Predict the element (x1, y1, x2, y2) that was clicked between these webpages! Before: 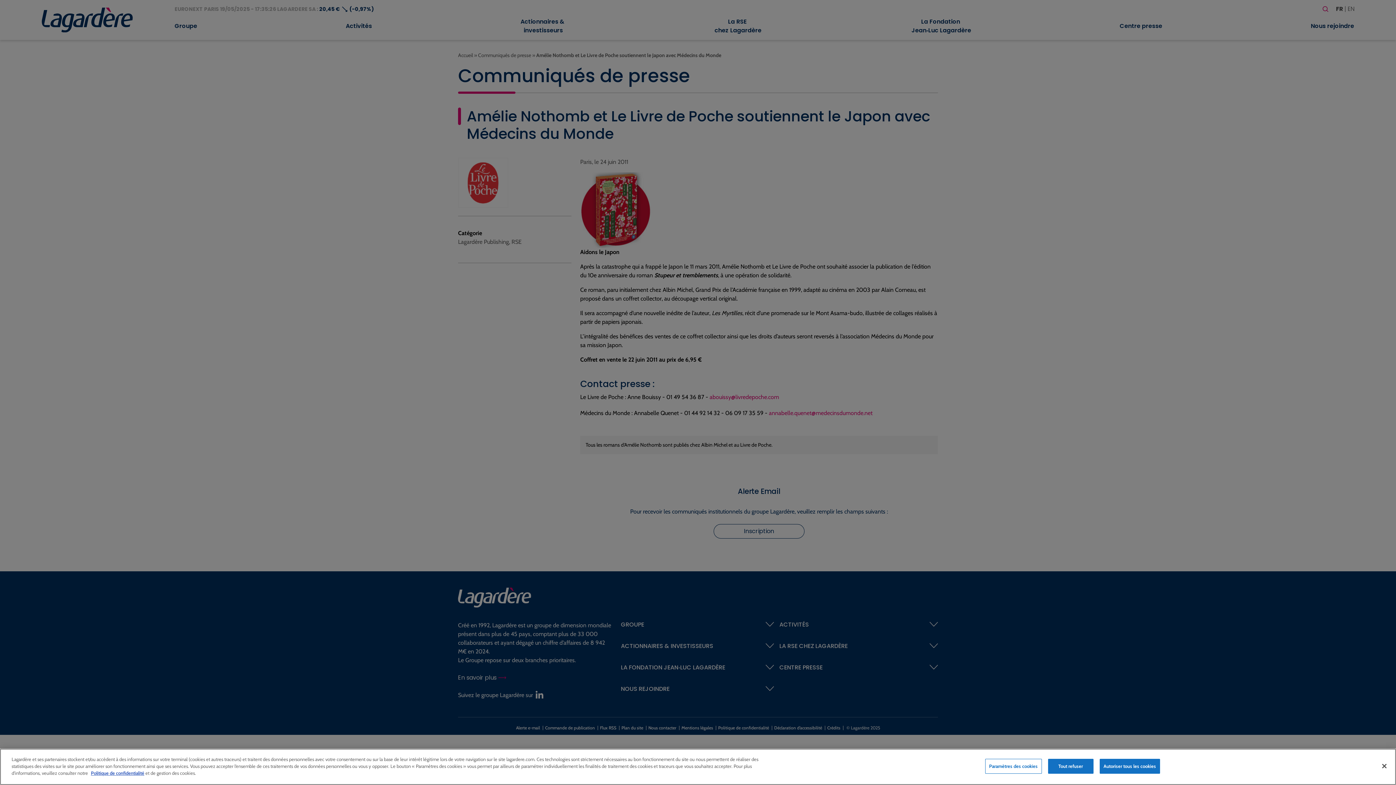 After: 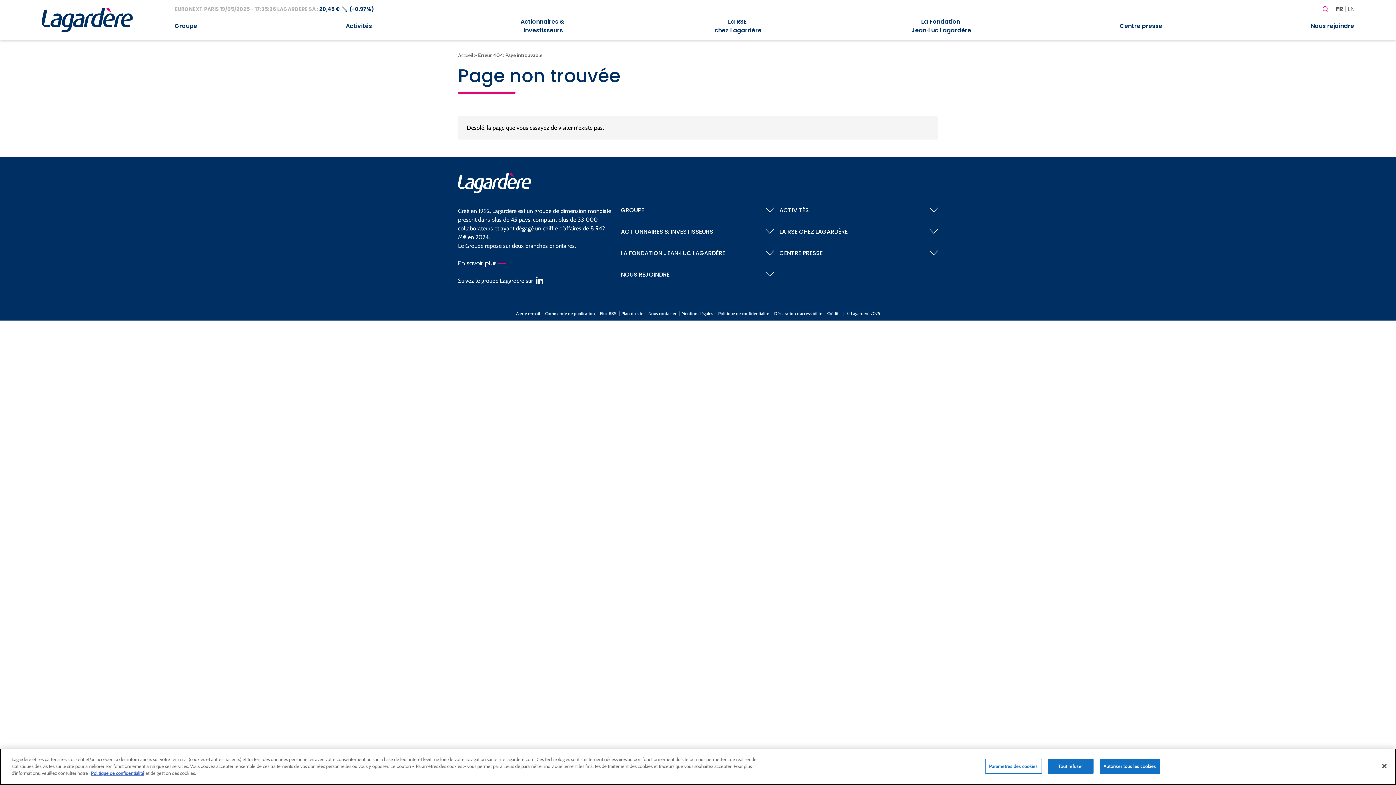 Action: bbox: (90, 770, 144, 776) label: Politique de confidentialité